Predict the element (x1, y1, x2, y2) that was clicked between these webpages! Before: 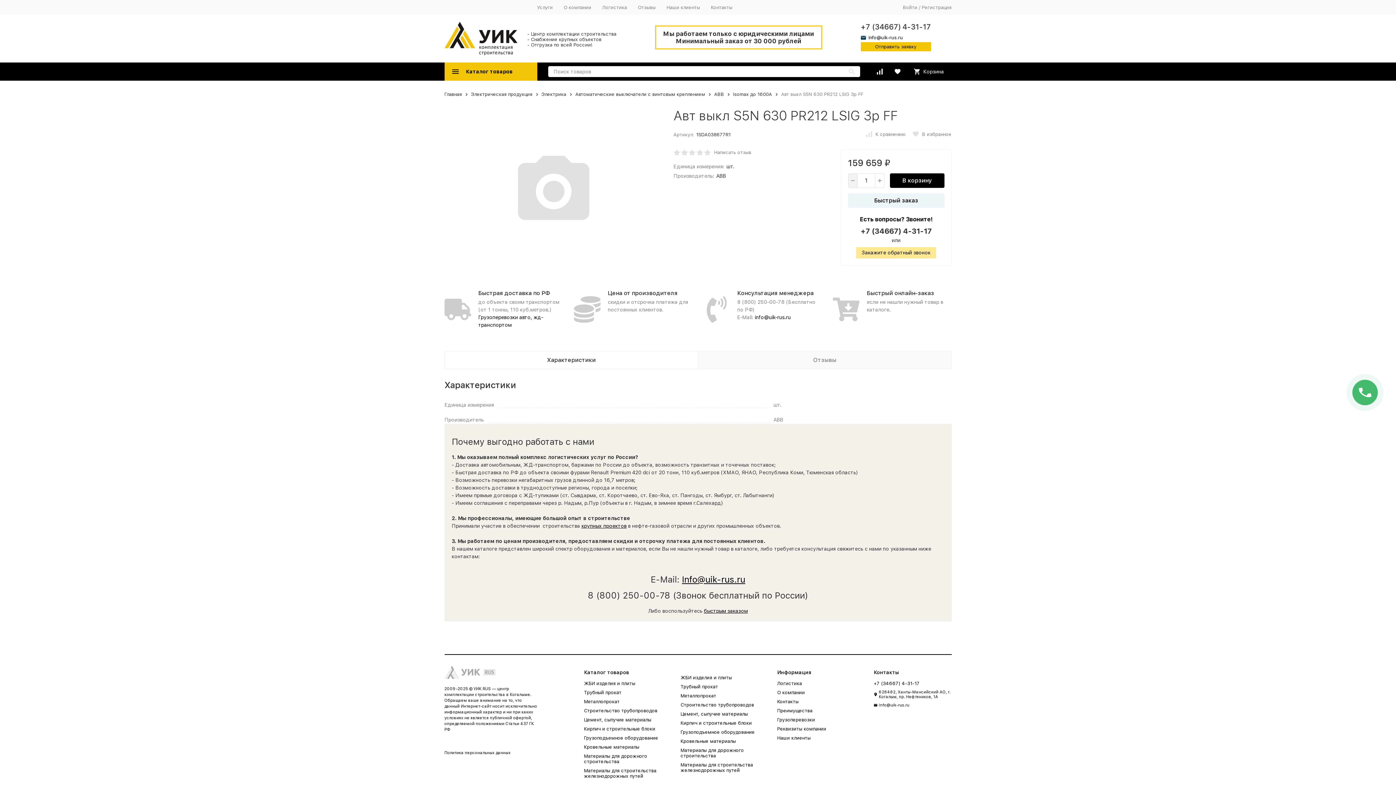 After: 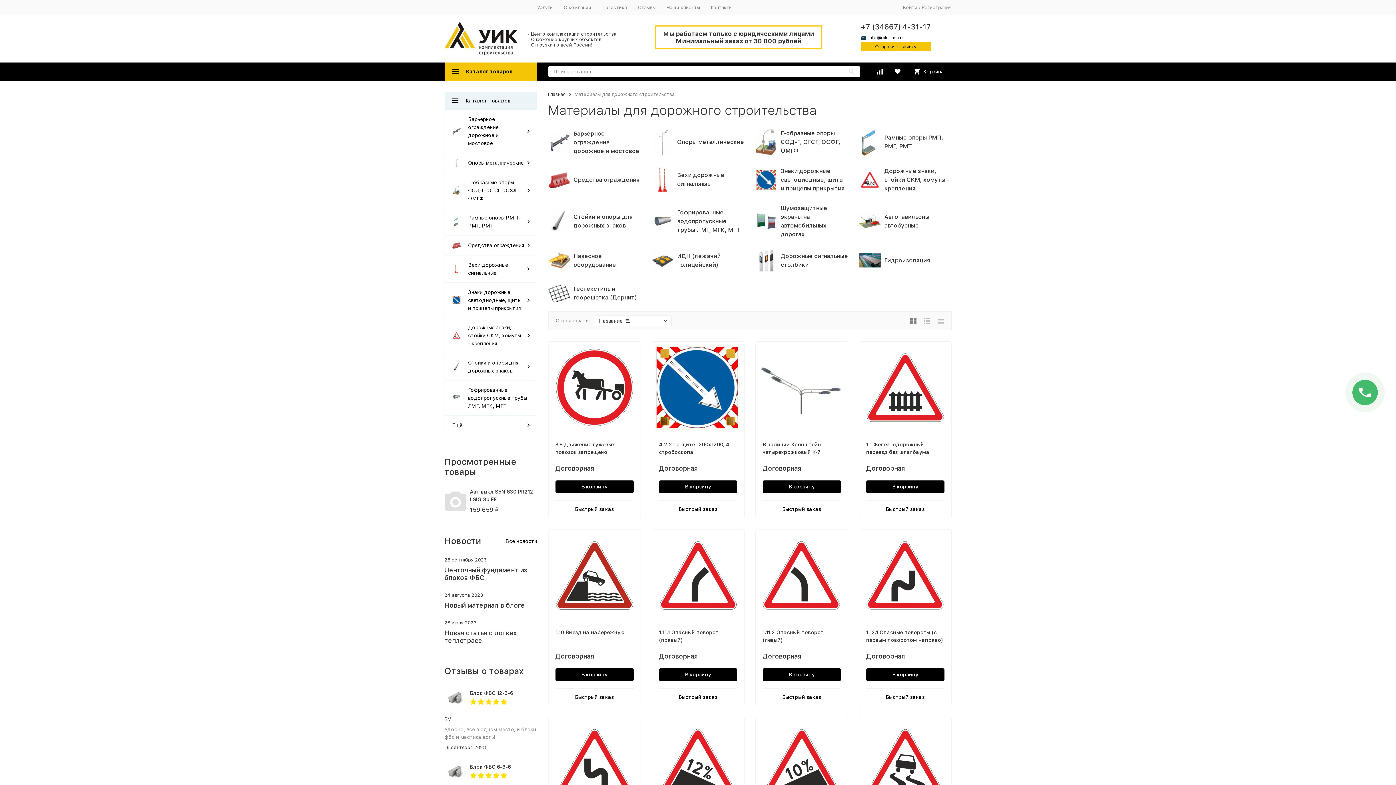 Action: bbox: (584, 753, 647, 764) label: Материалы для дорожного строительства